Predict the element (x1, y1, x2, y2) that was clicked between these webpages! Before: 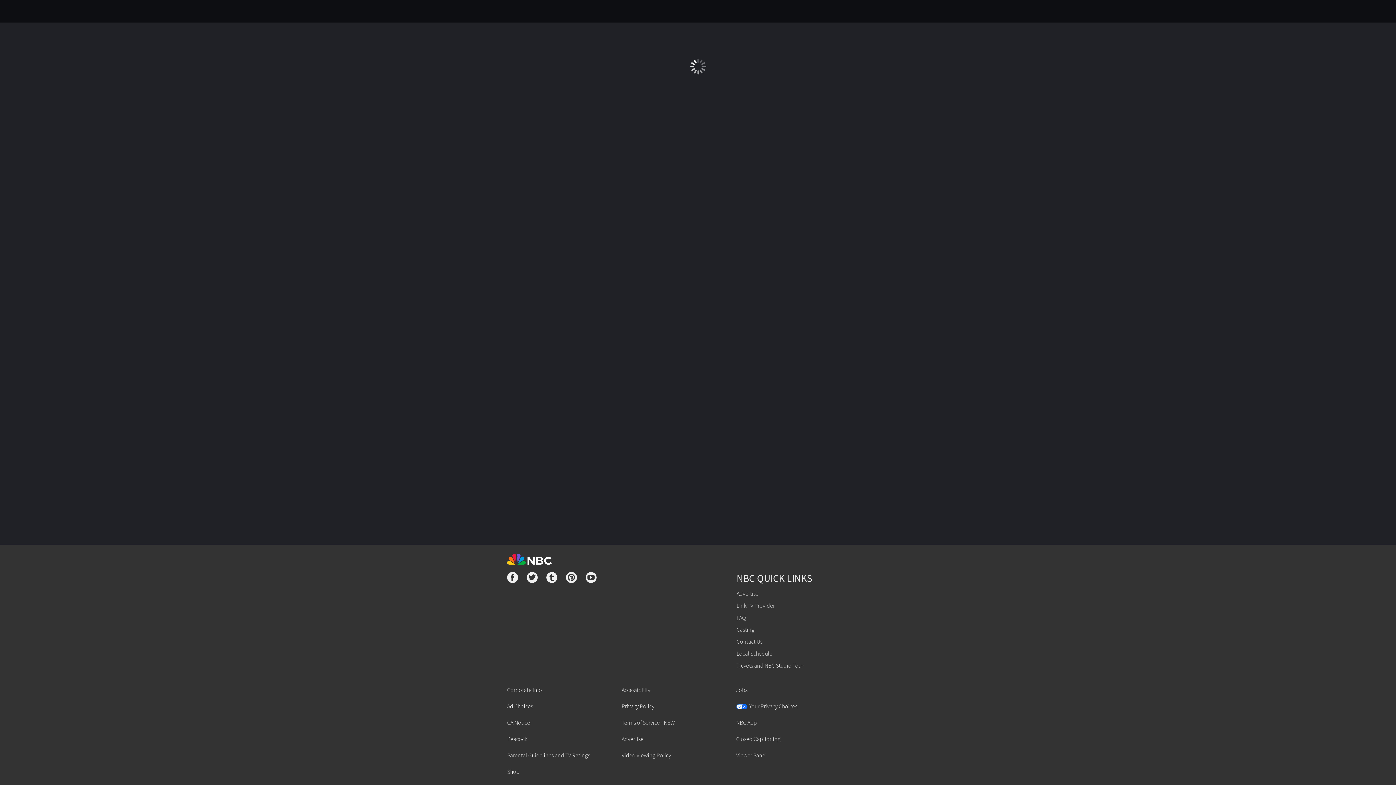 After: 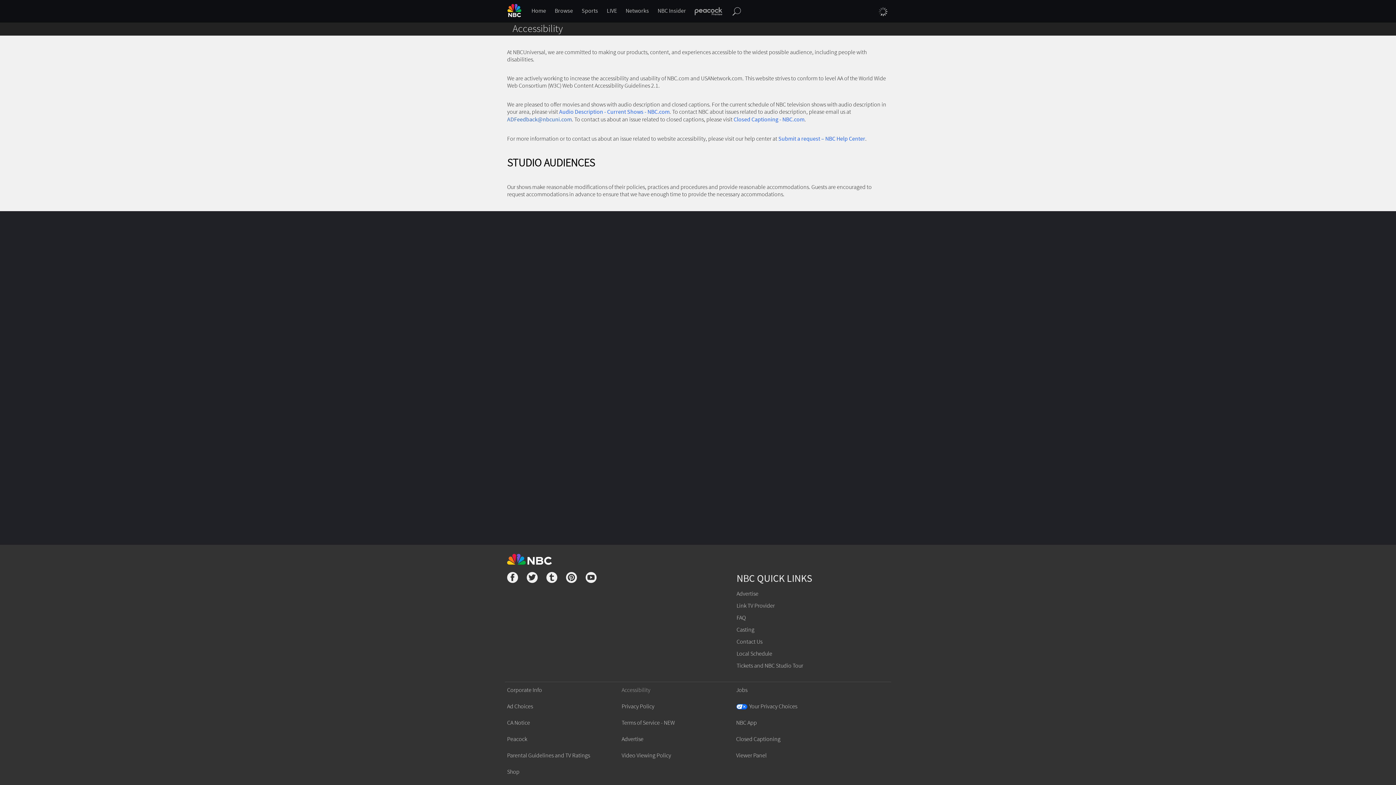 Action: label: Accessibility bbox: (621, 686, 650, 694)